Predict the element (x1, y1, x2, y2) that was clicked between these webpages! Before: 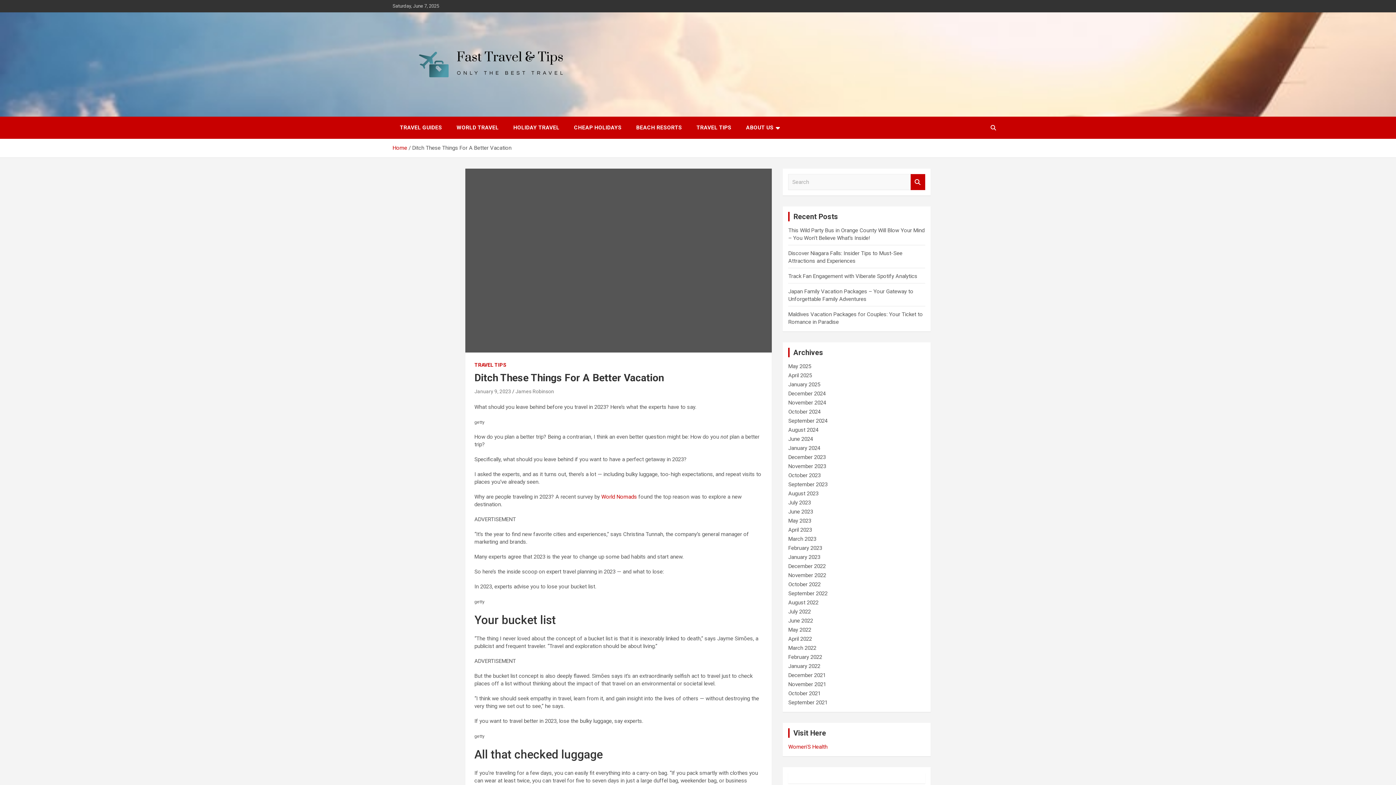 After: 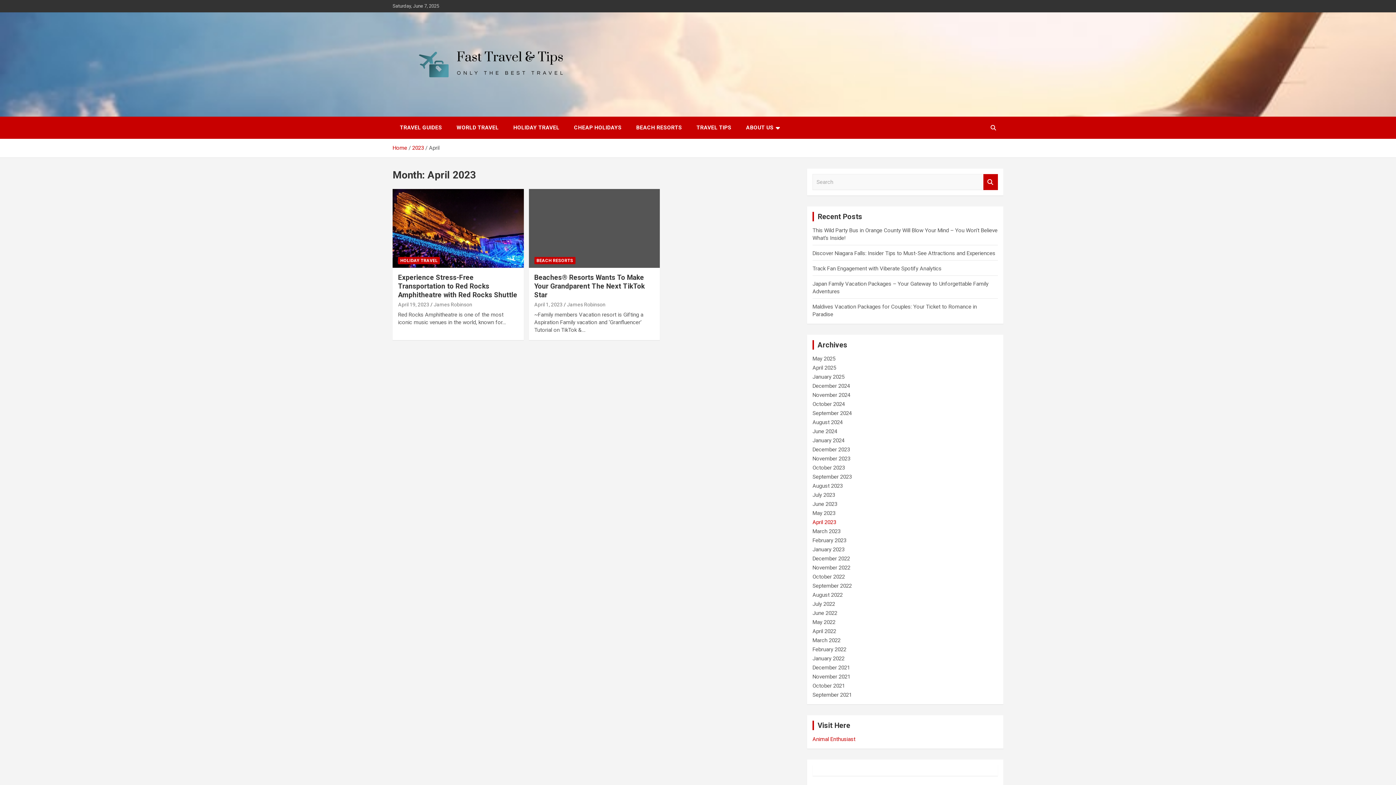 Action: bbox: (788, 527, 812, 533) label: April 2023